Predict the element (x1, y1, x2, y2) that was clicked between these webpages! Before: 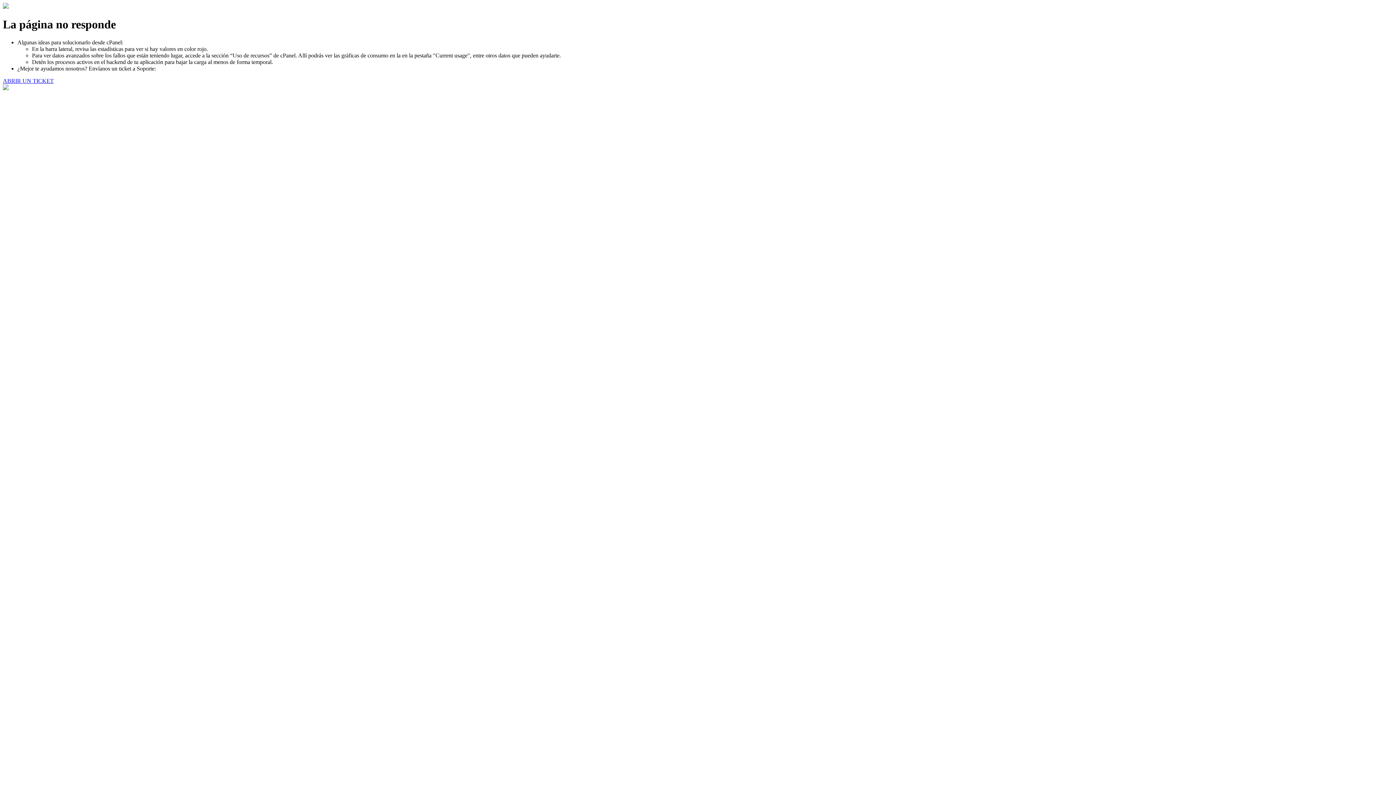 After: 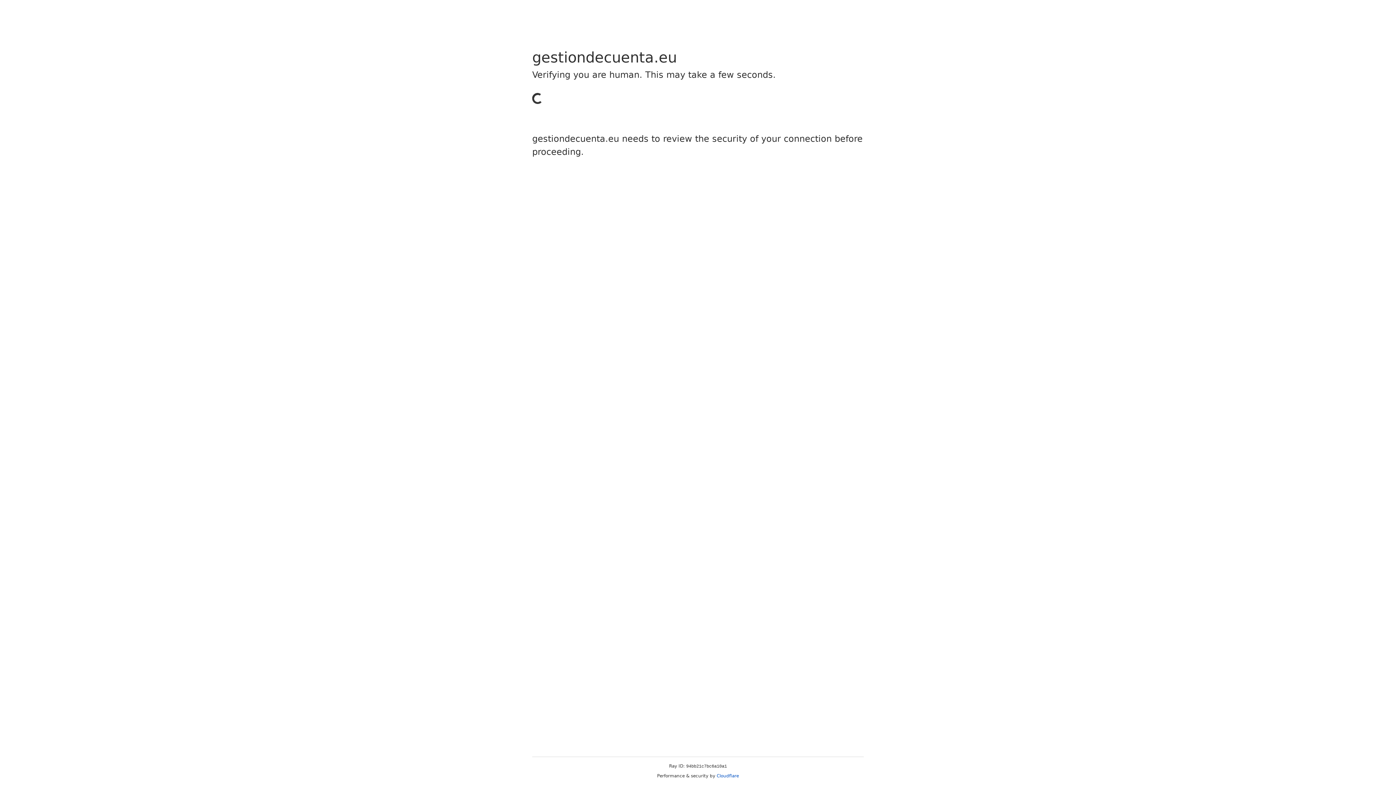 Action: label: ABRIR UN TICKET bbox: (2, 77, 53, 83)